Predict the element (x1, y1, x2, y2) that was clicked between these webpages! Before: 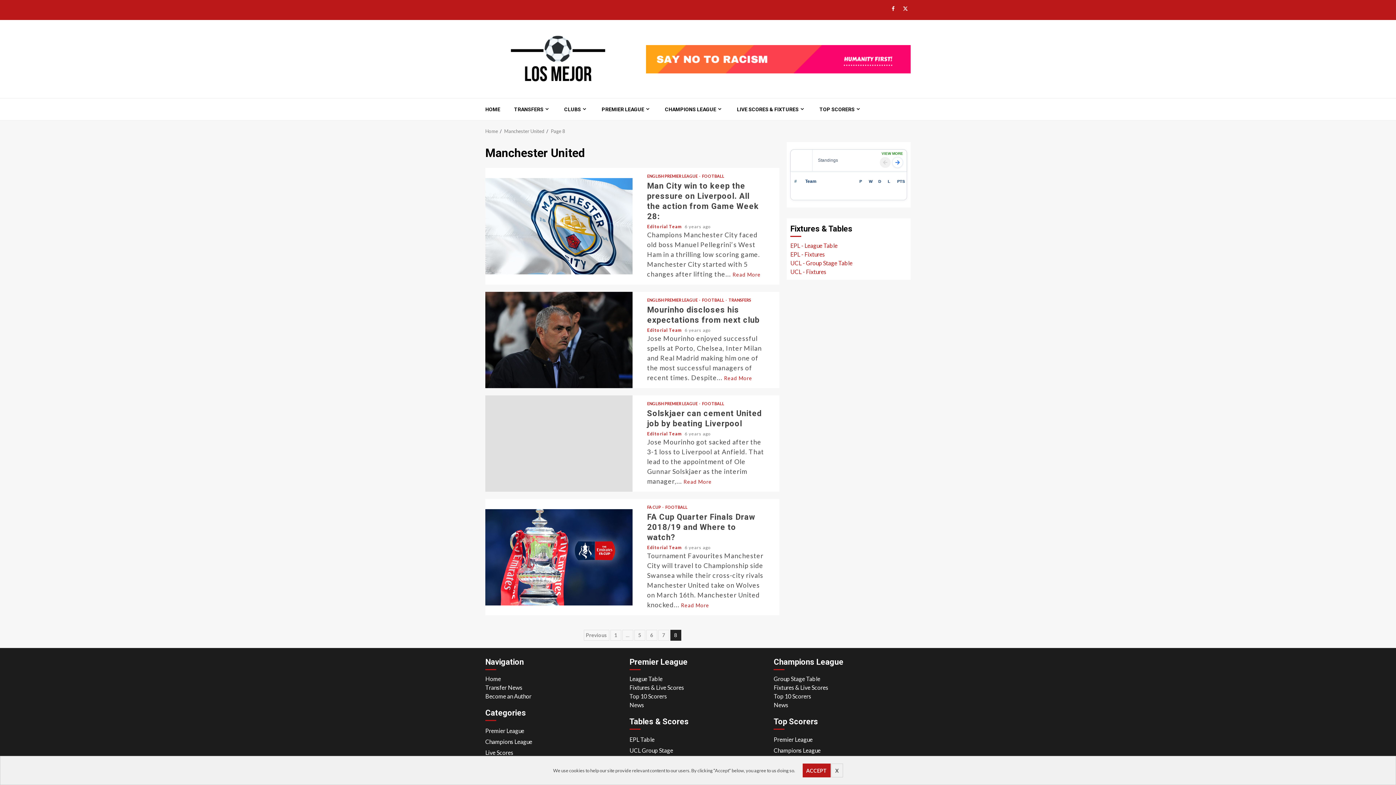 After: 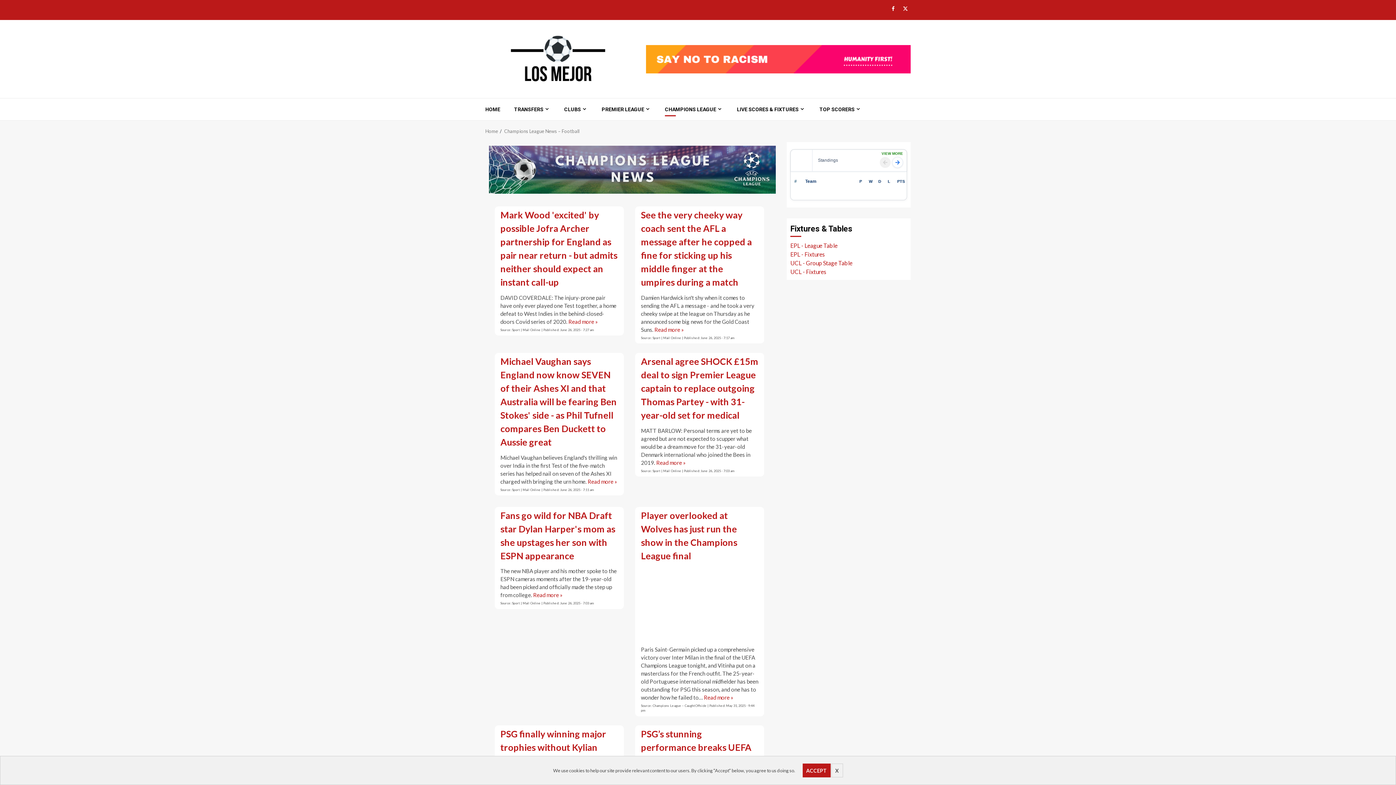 Action: bbox: (665, 105, 723, 113) label: CHAMPIONS LEAGUE